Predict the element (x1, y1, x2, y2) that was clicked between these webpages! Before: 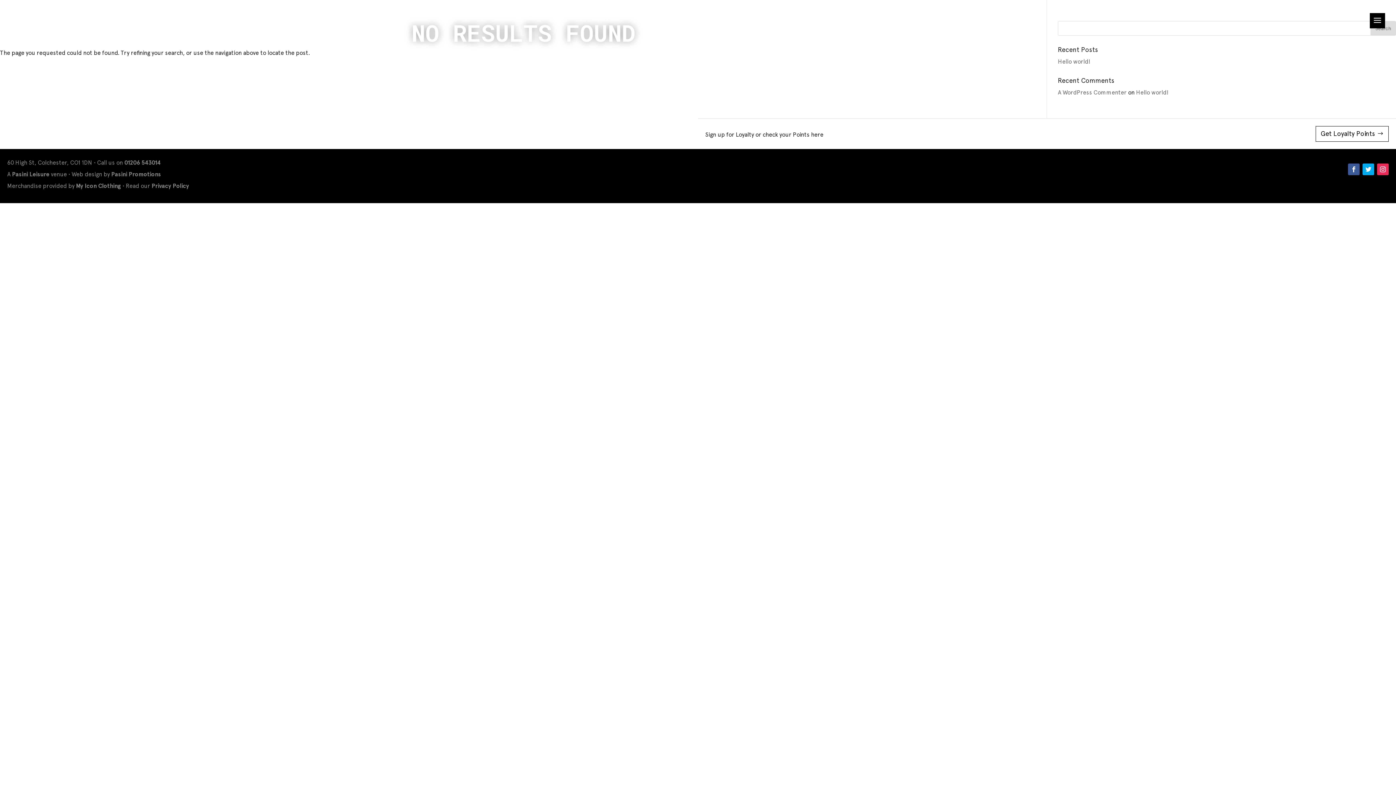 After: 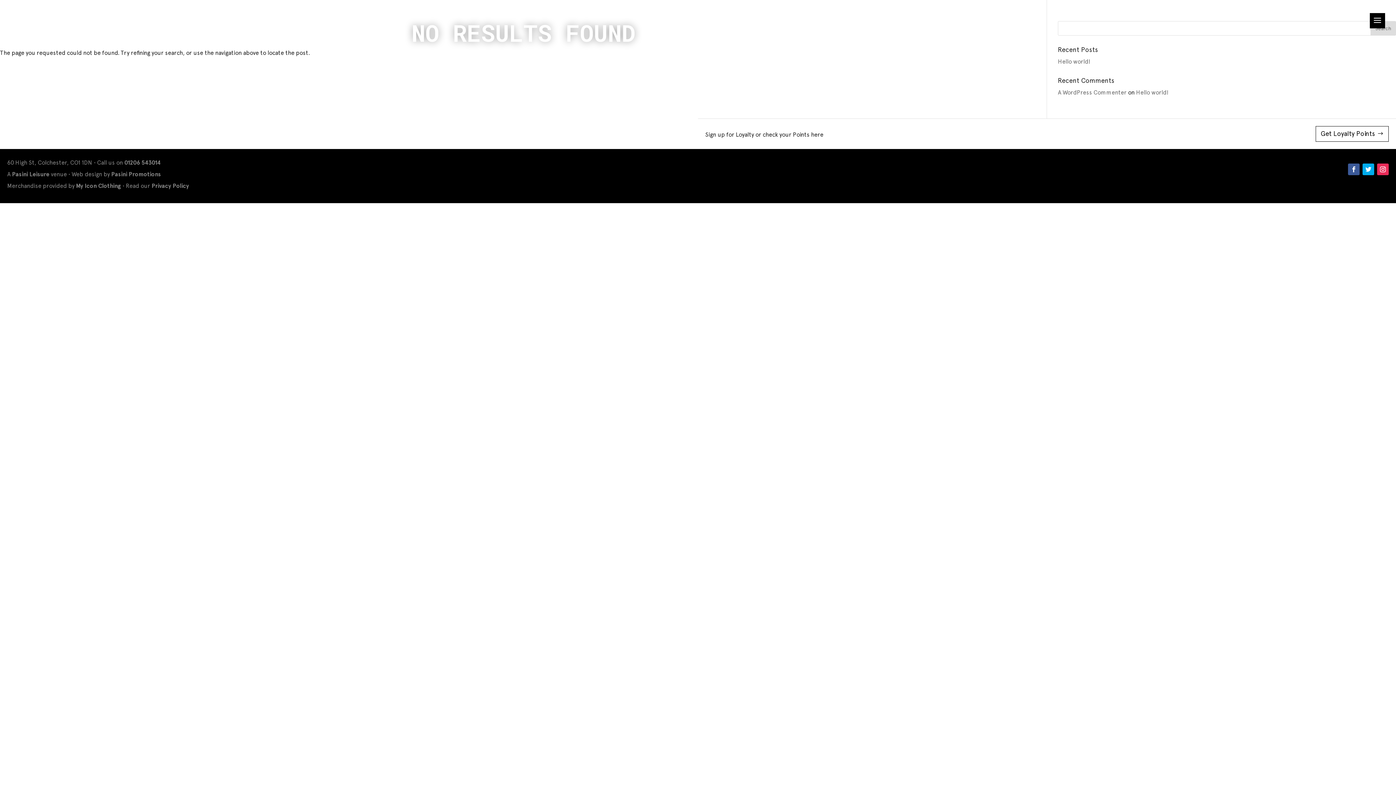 Action: label: 01206 543014 bbox: (124, 159, 160, 166)